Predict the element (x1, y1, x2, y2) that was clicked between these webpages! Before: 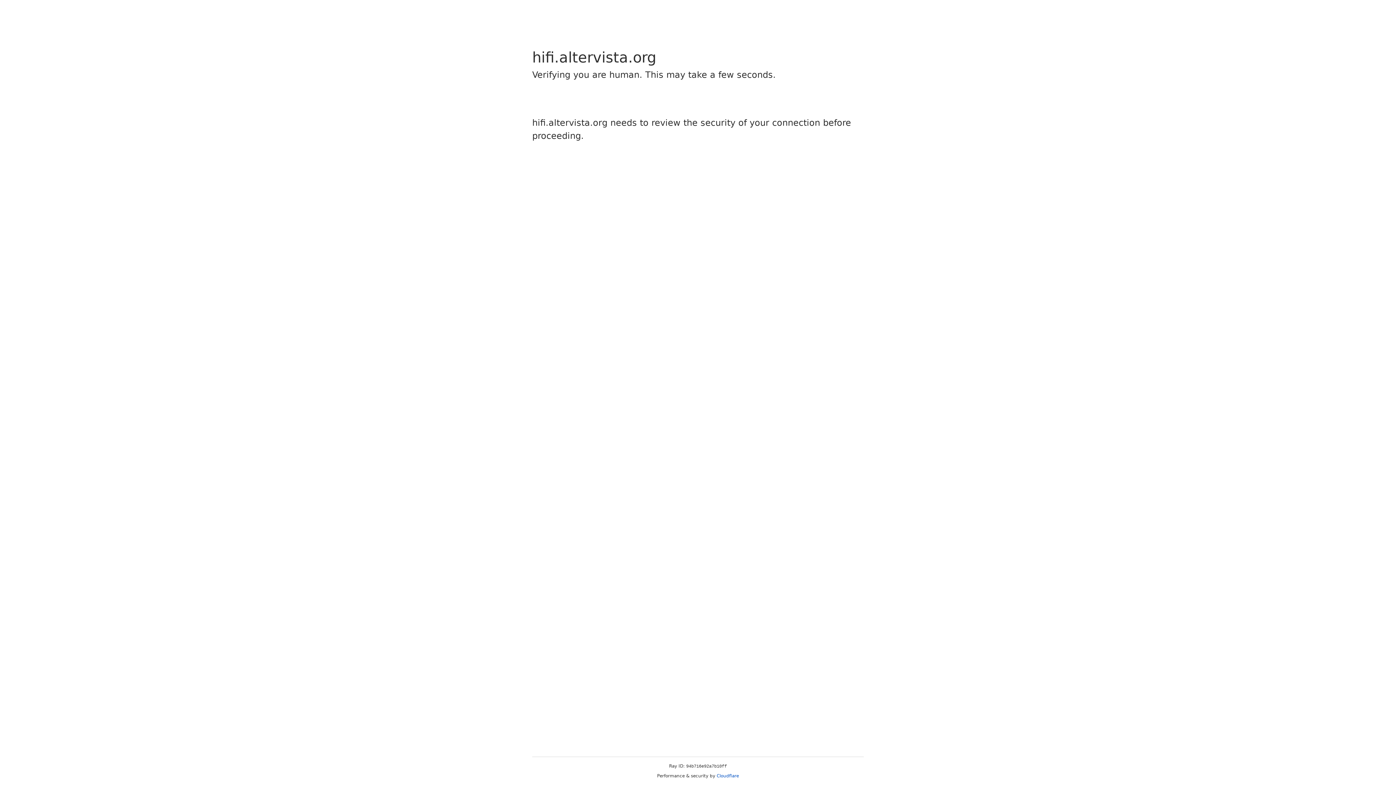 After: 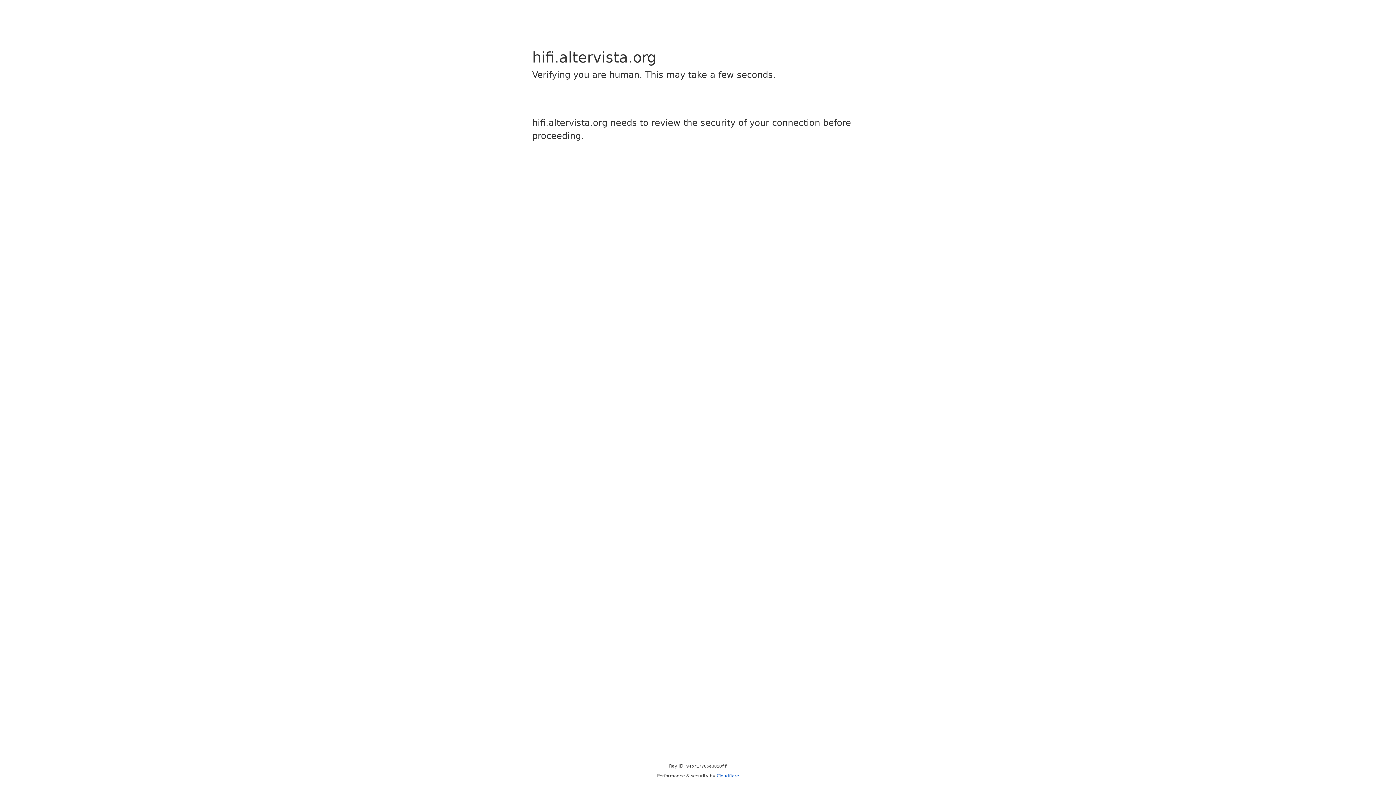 Action: label: Cloudflare bbox: (716, 773, 739, 778)